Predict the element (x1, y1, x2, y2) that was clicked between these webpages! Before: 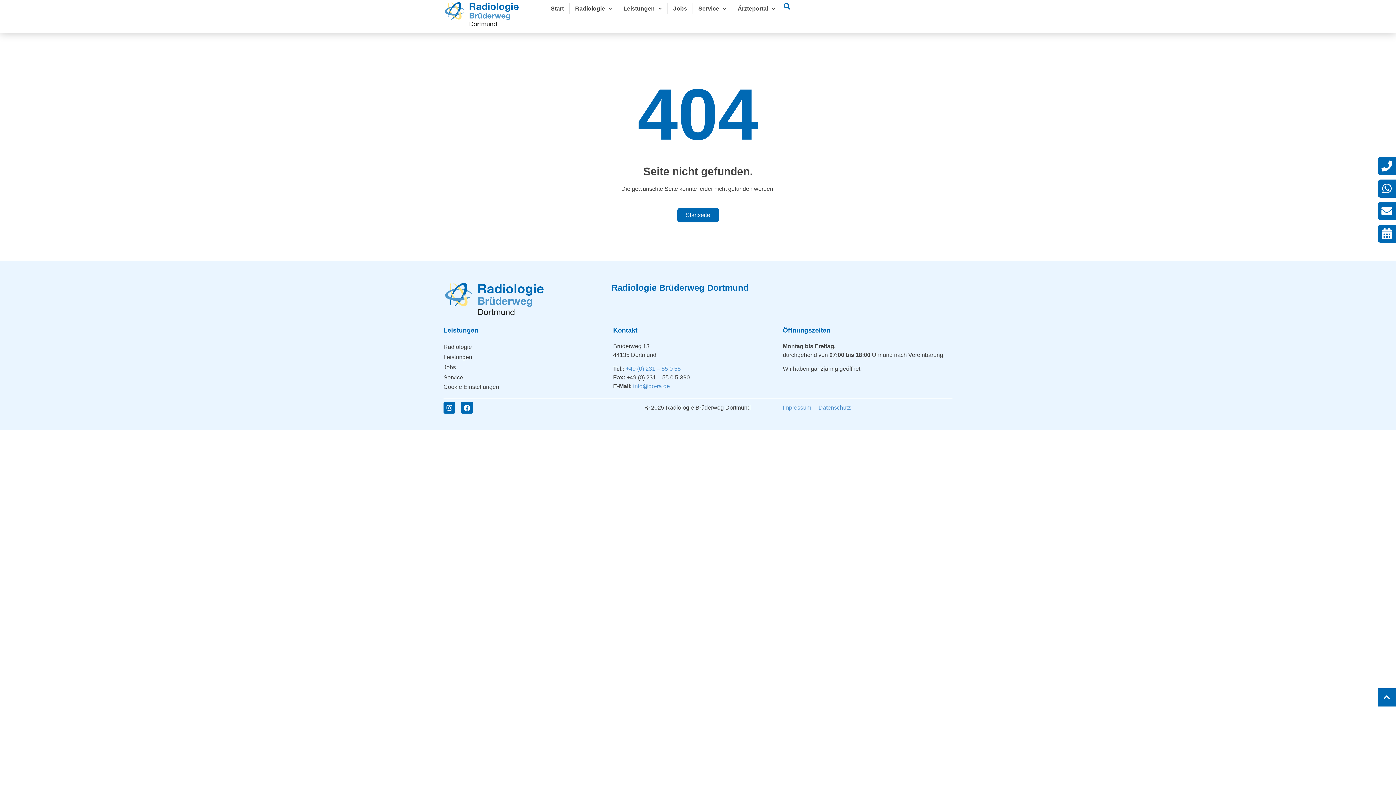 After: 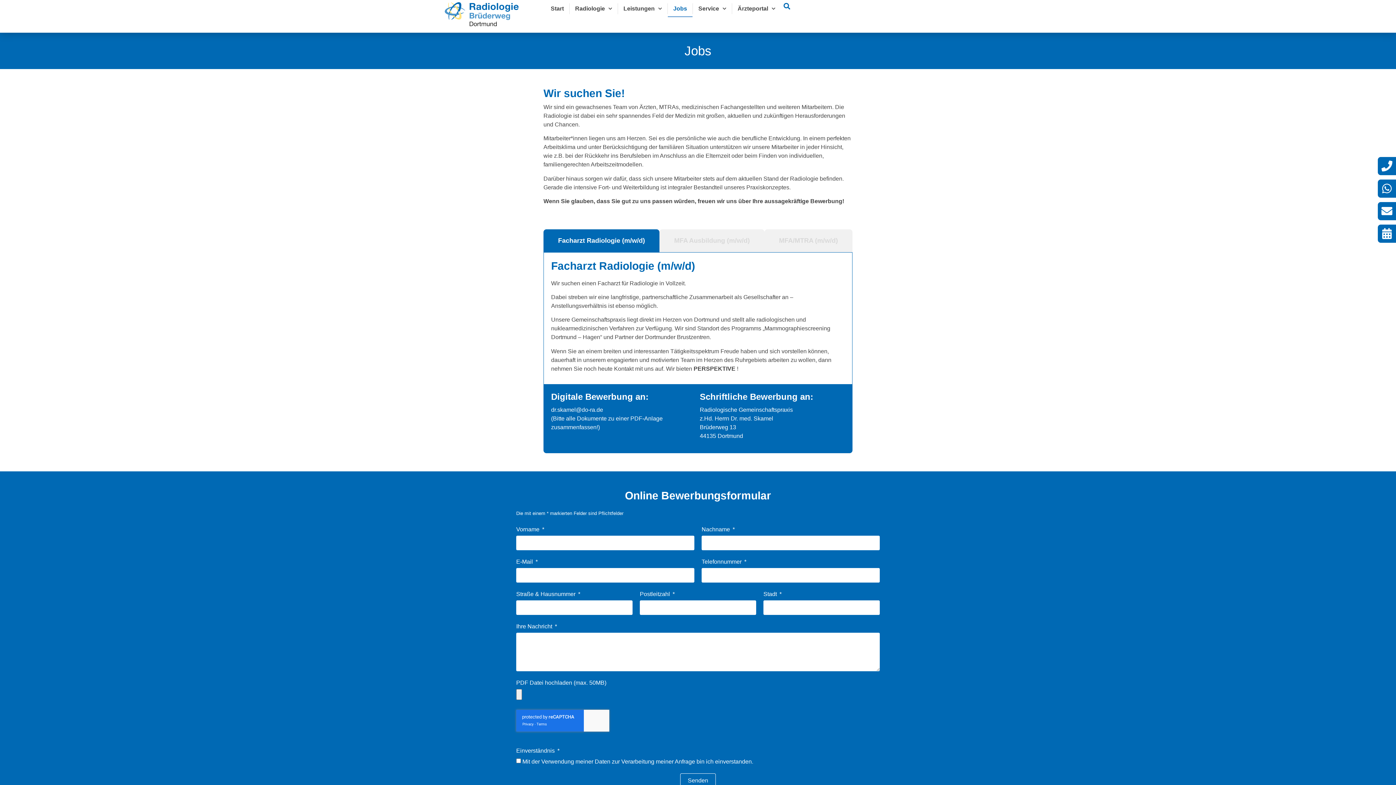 Action: label: Jobs bbox: (668, 0, 692, 17)